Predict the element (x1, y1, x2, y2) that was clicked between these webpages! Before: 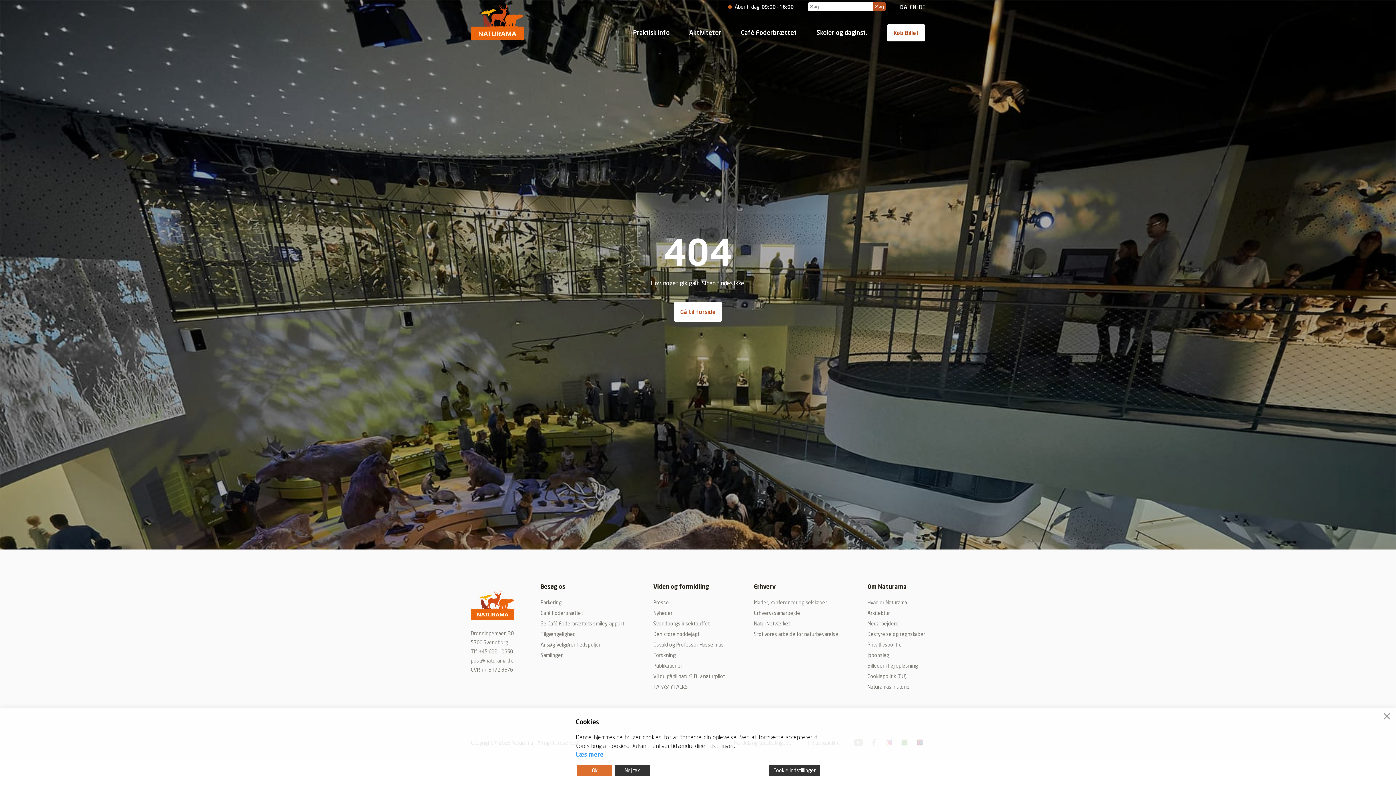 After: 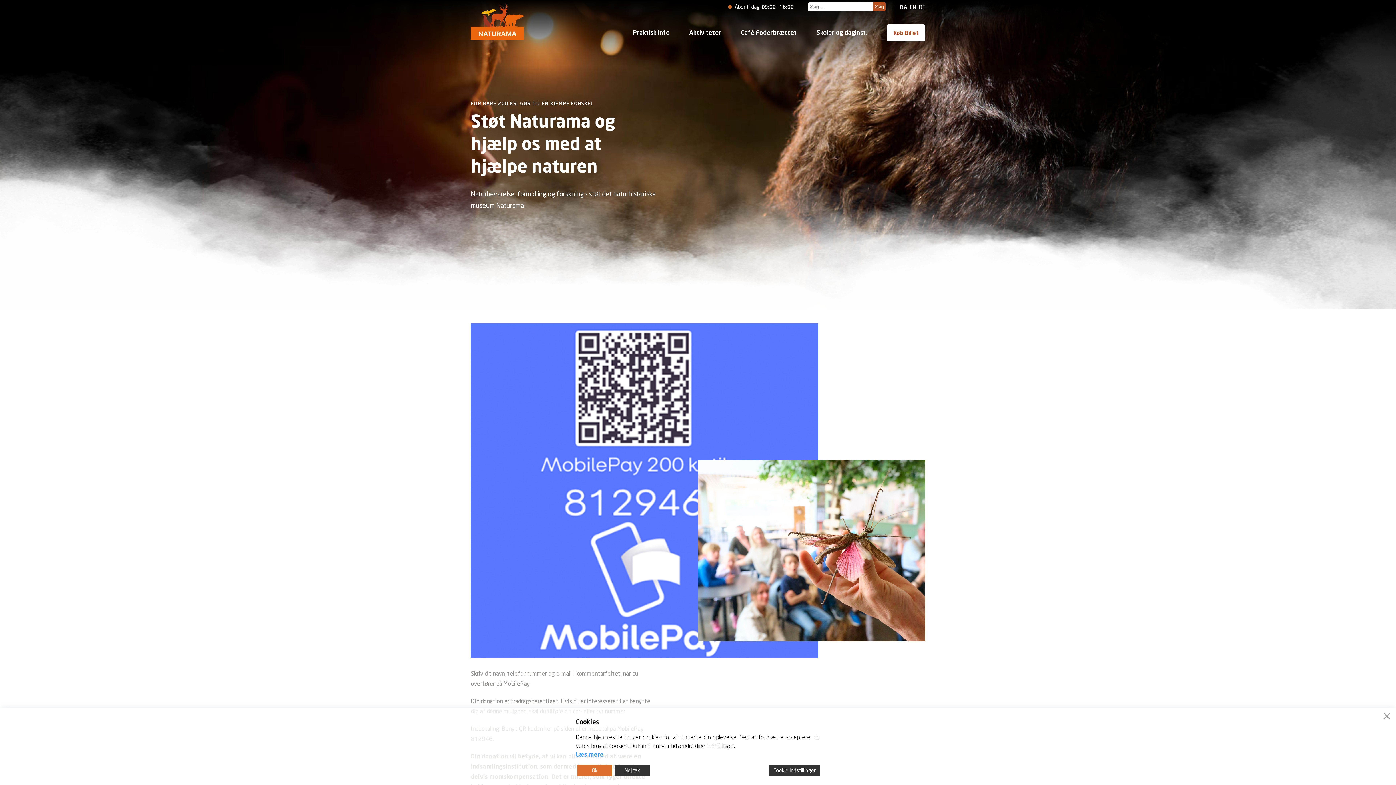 Action: bbox: (754, 630, 838, 638) label: Støt vores arbejde for naturbevarelse